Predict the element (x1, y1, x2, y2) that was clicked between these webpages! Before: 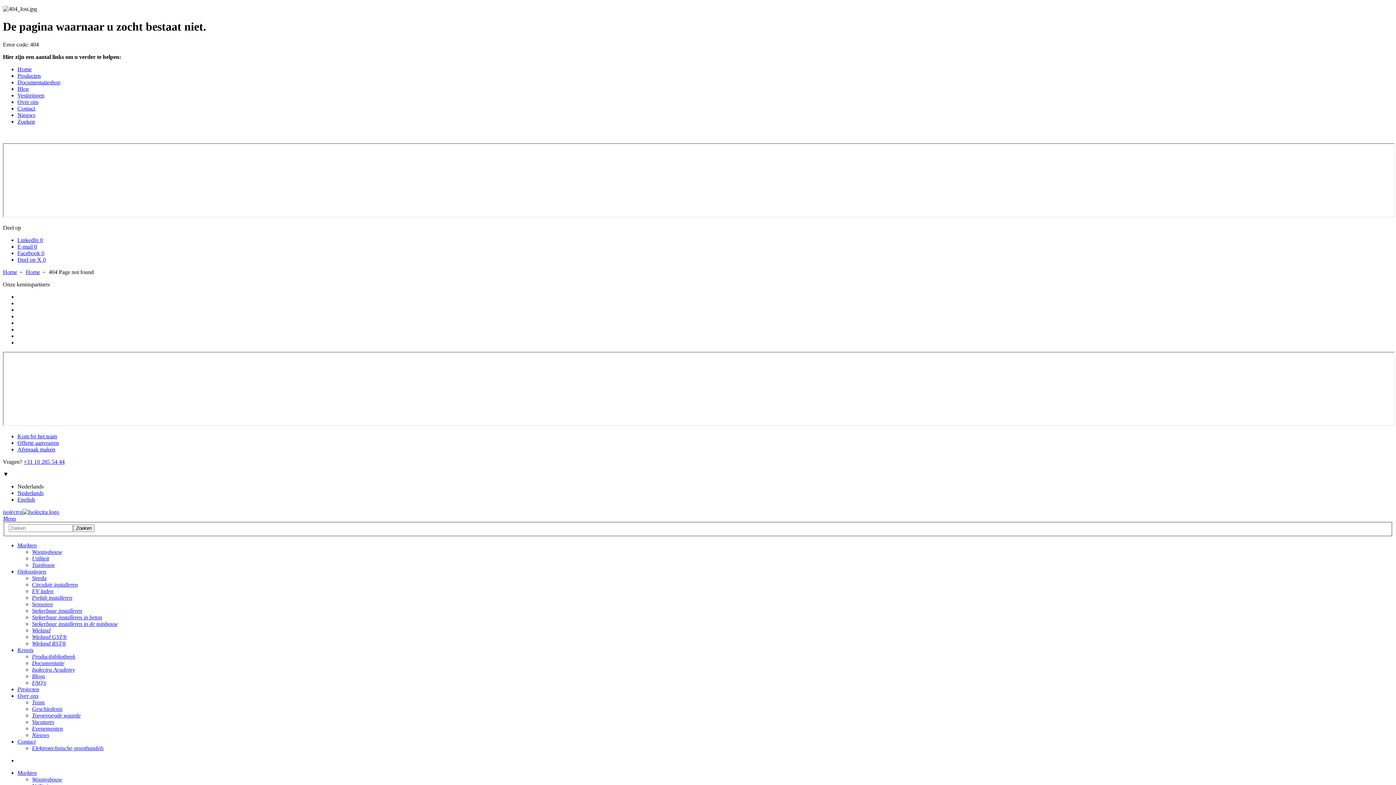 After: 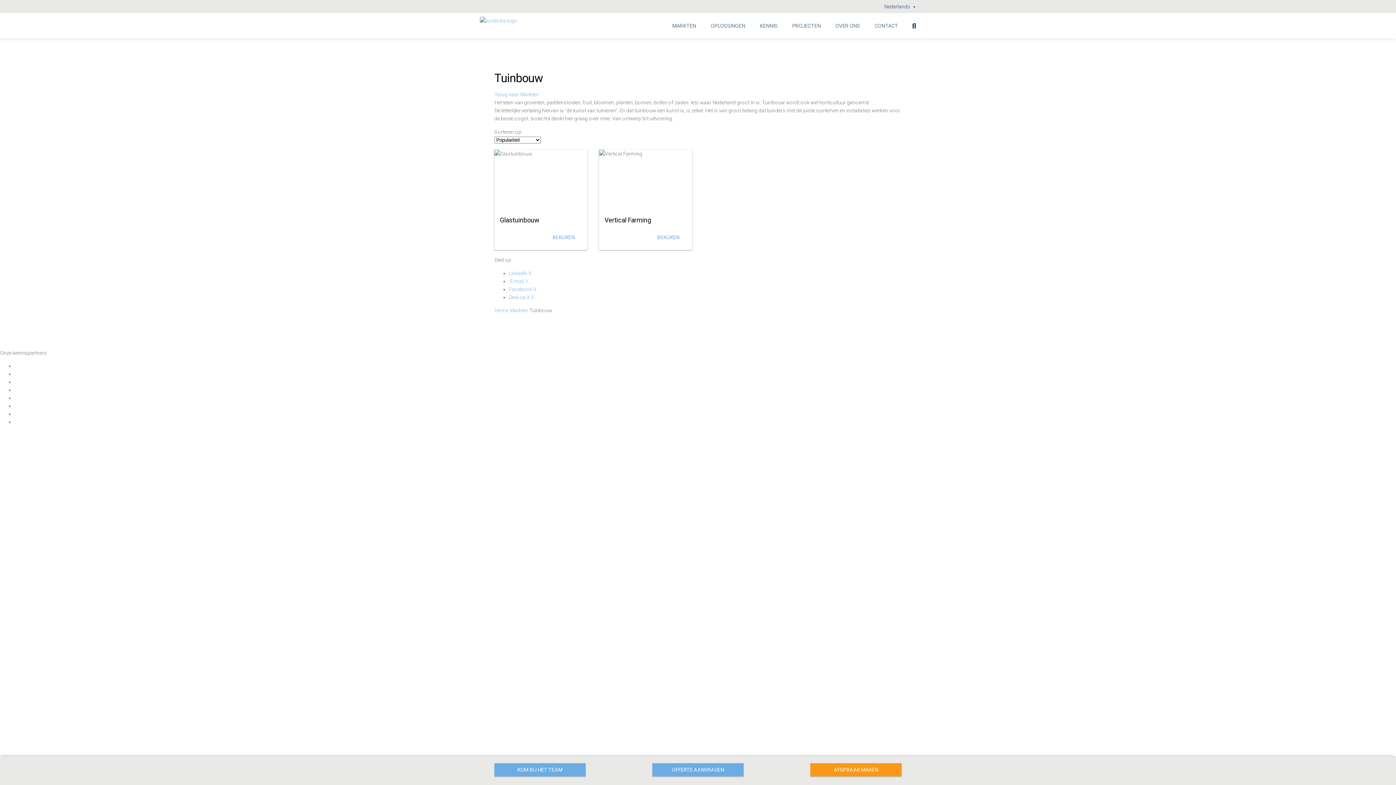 Action: label: Tuinbouw bbox: (32, 562, 54, 568)